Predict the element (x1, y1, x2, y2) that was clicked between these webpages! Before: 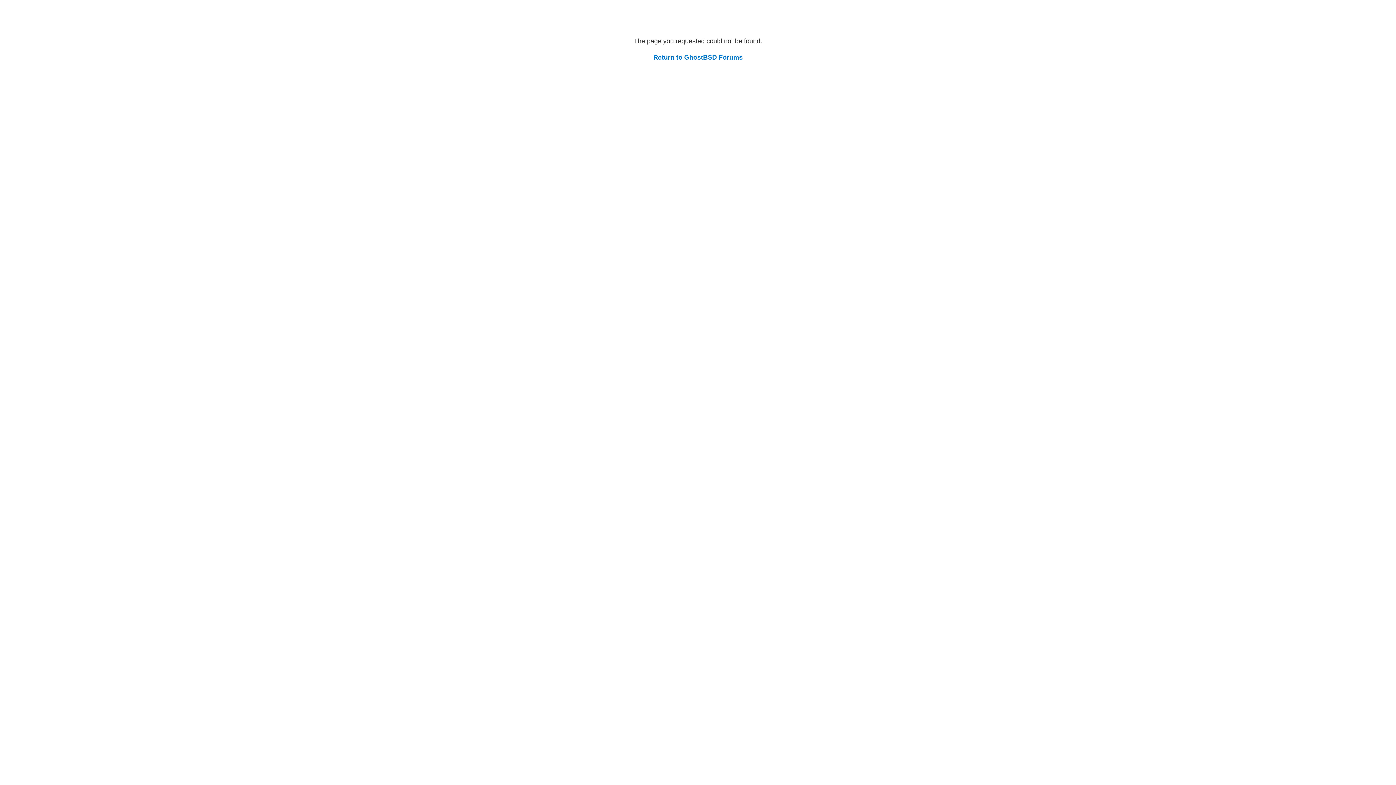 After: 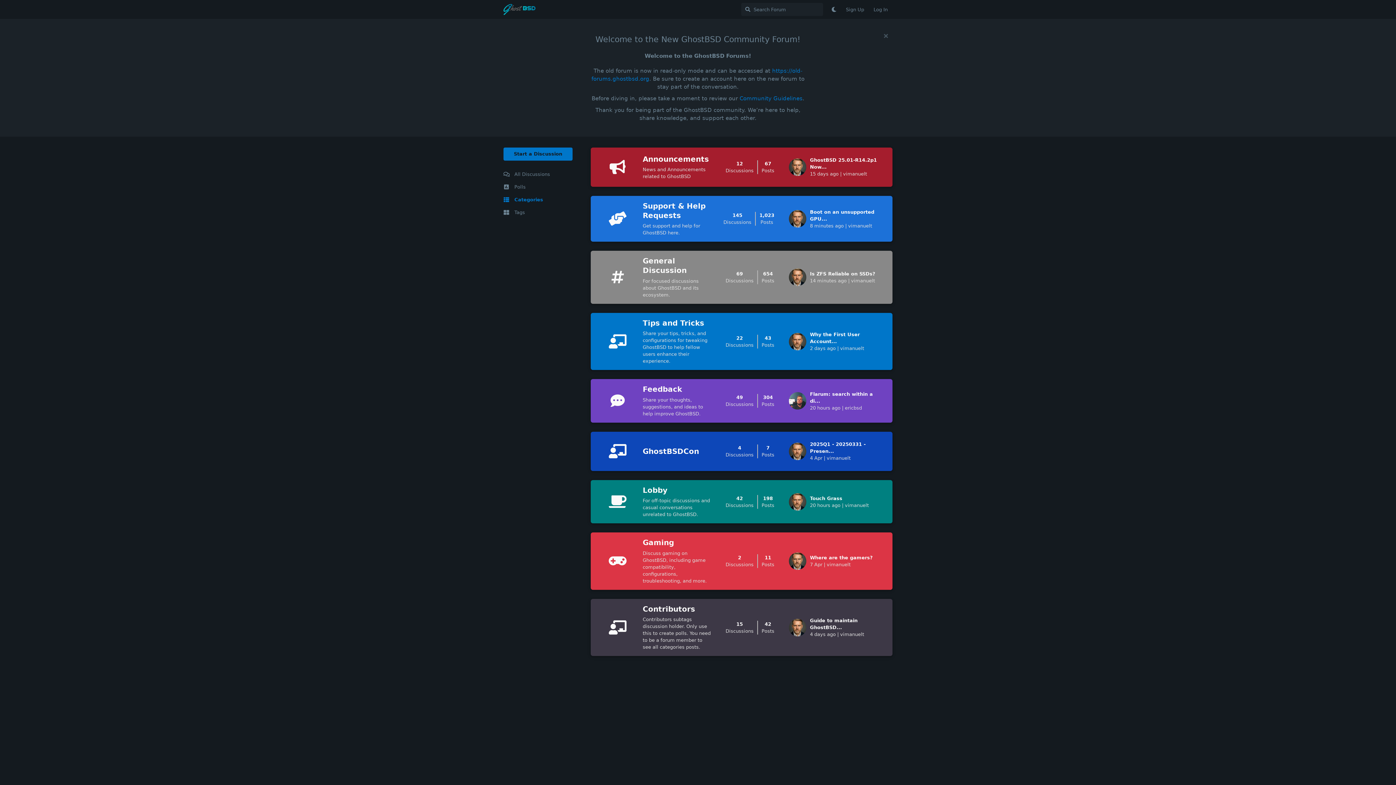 Action: bbox: (653, 53, 742, 61) label: Return to GhostBSD Forums